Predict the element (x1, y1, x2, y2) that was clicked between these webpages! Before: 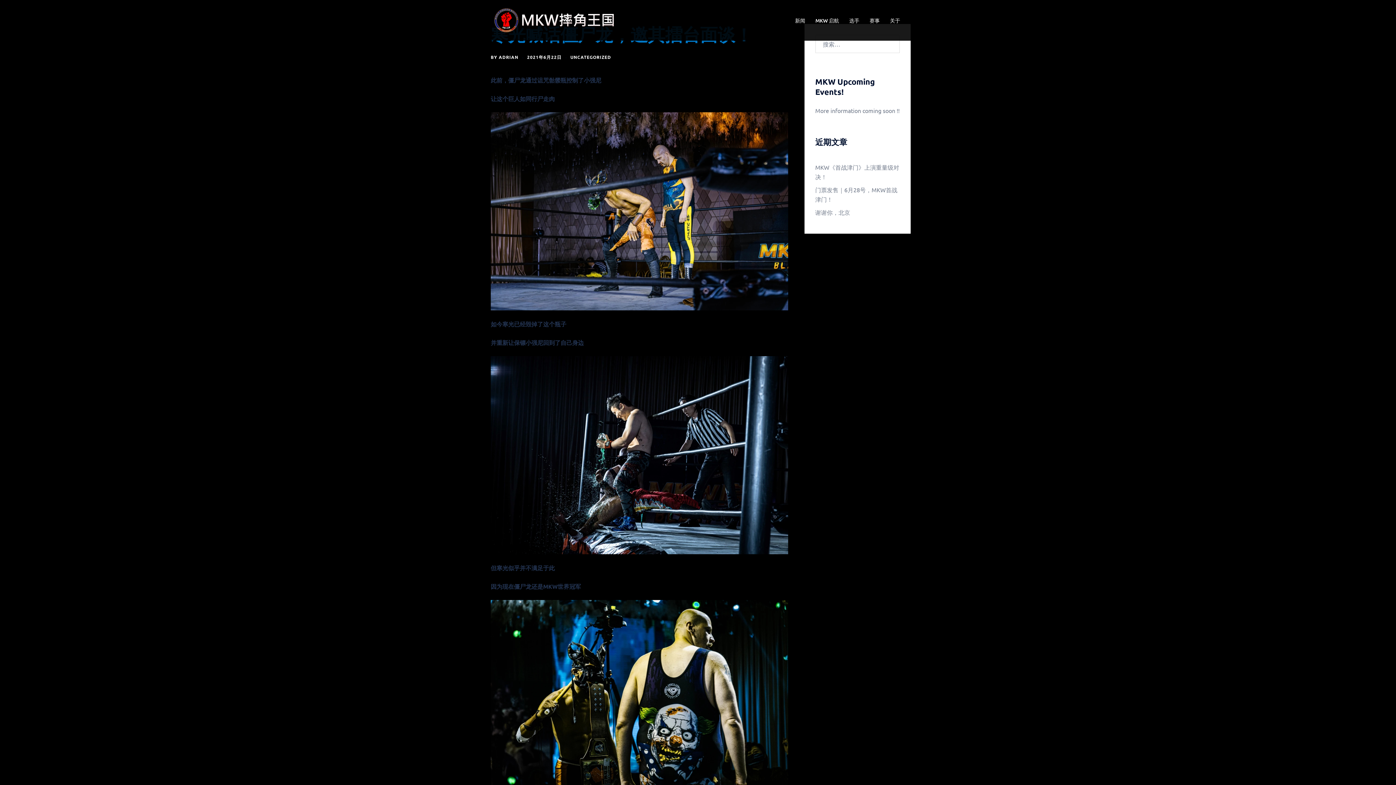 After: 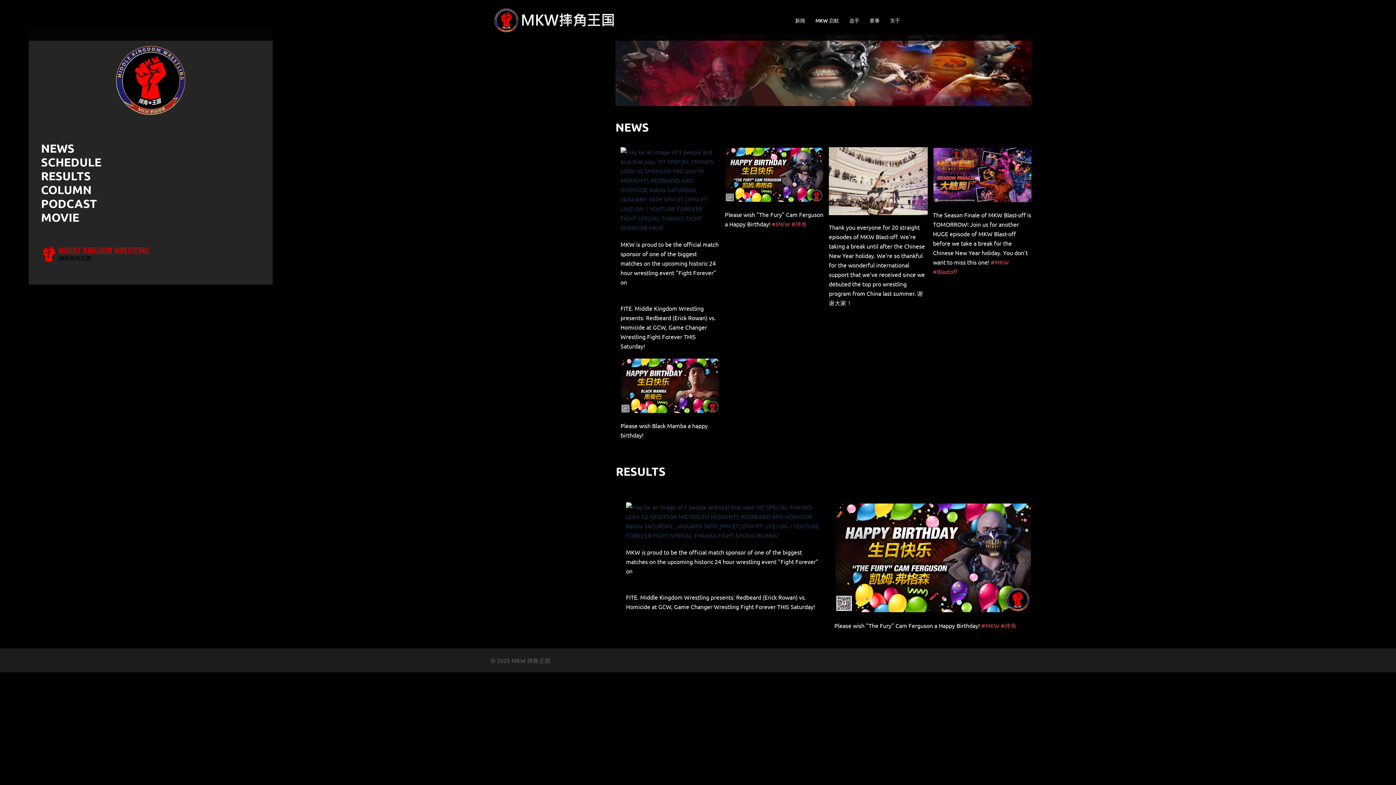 Action: bbox: (795, 16, 805, 24) label: 新闻